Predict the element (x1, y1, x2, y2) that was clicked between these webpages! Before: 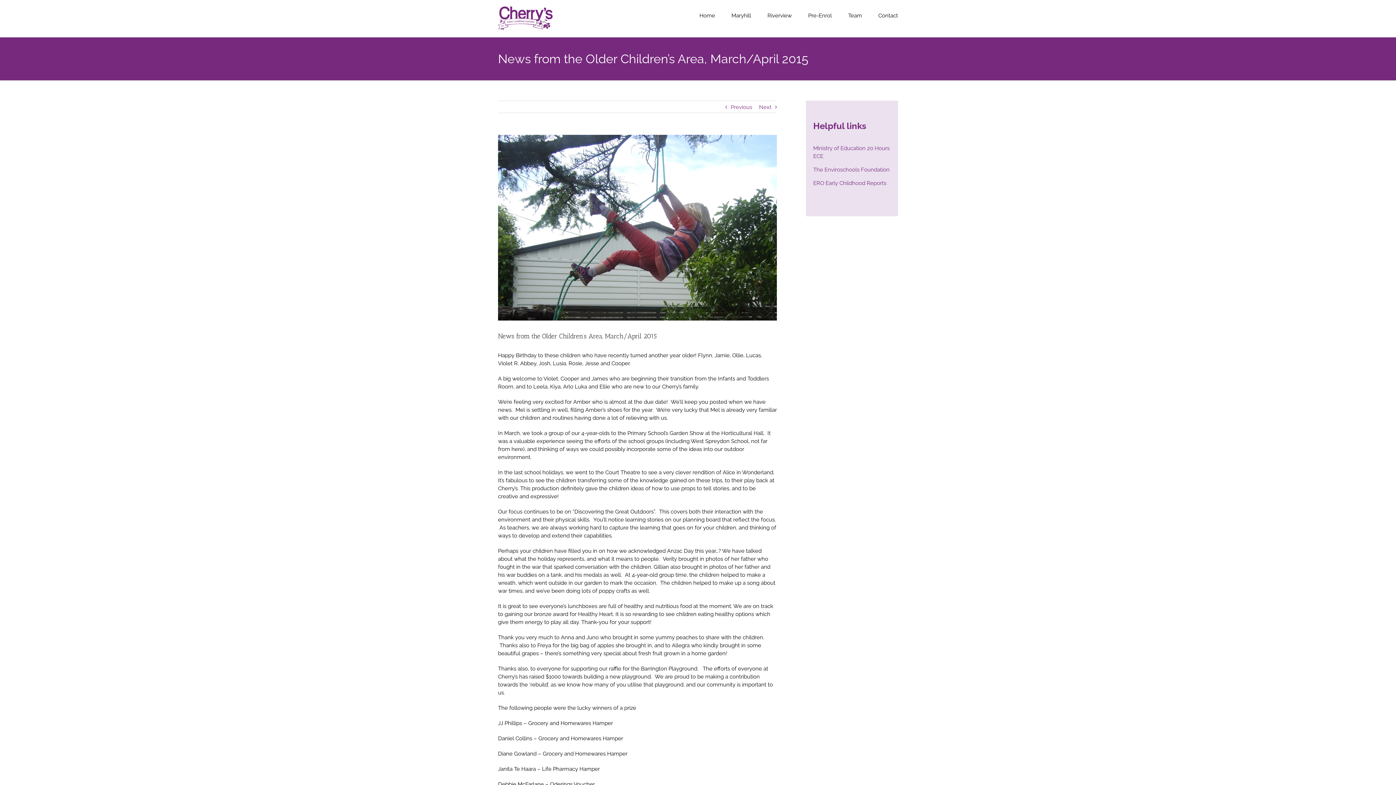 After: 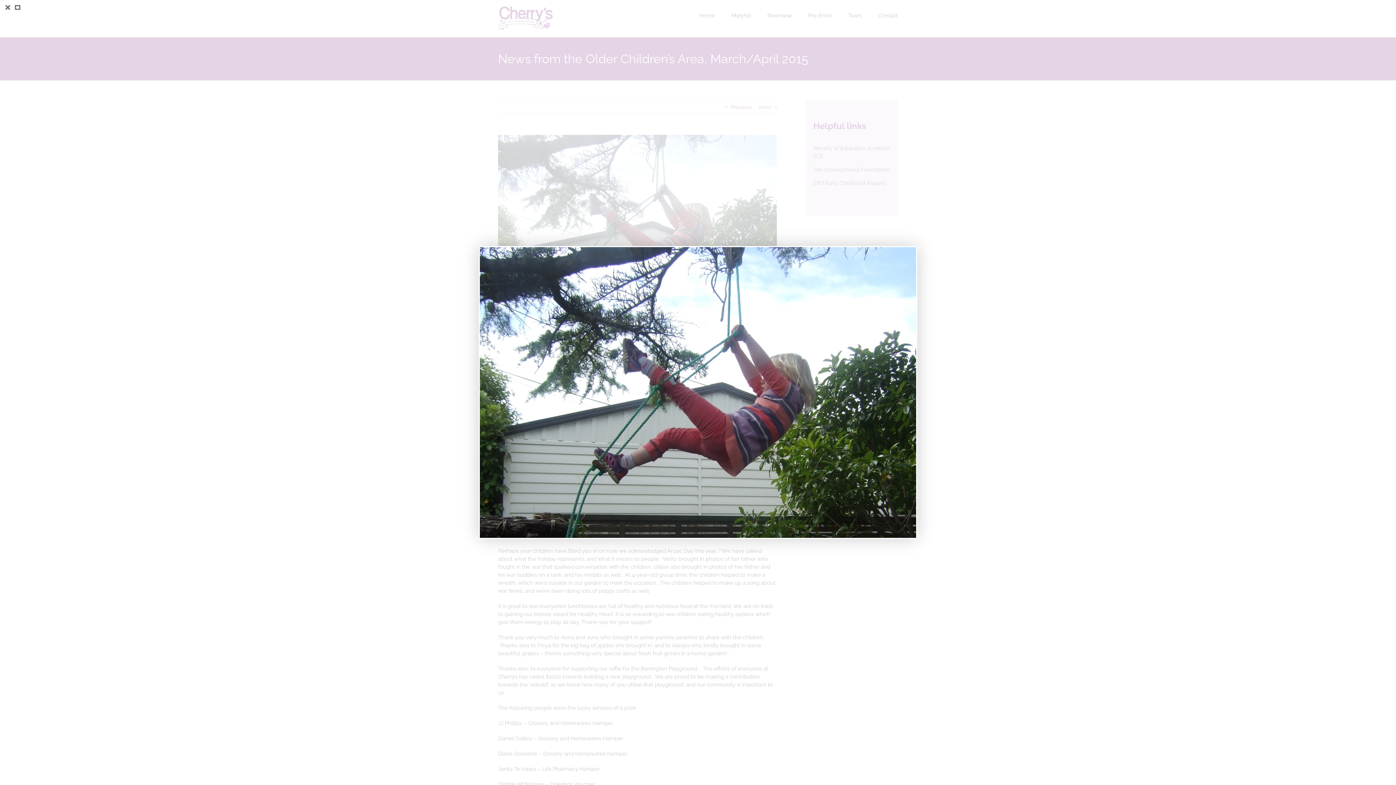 Action: label: DSCF2696-web bbox: (498, 134, 777, 320)